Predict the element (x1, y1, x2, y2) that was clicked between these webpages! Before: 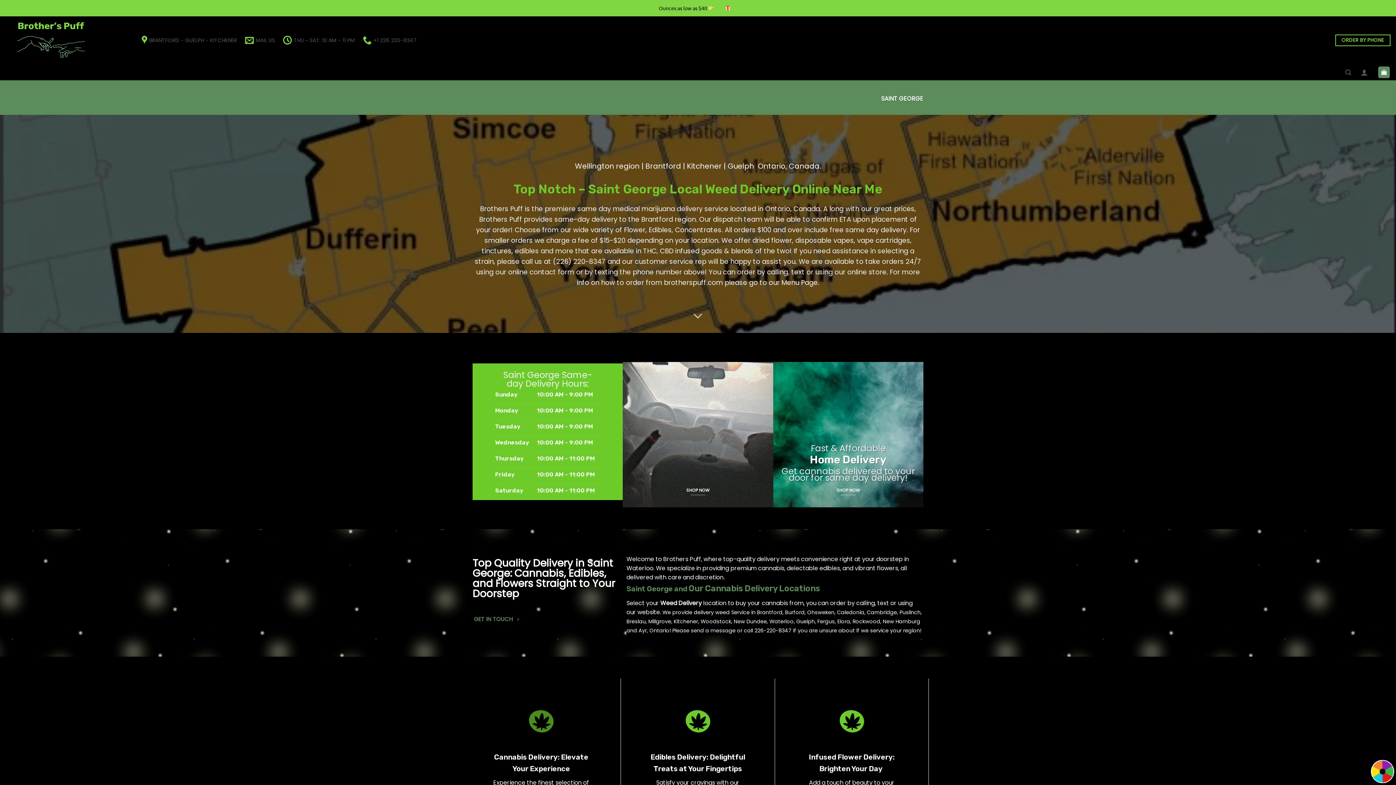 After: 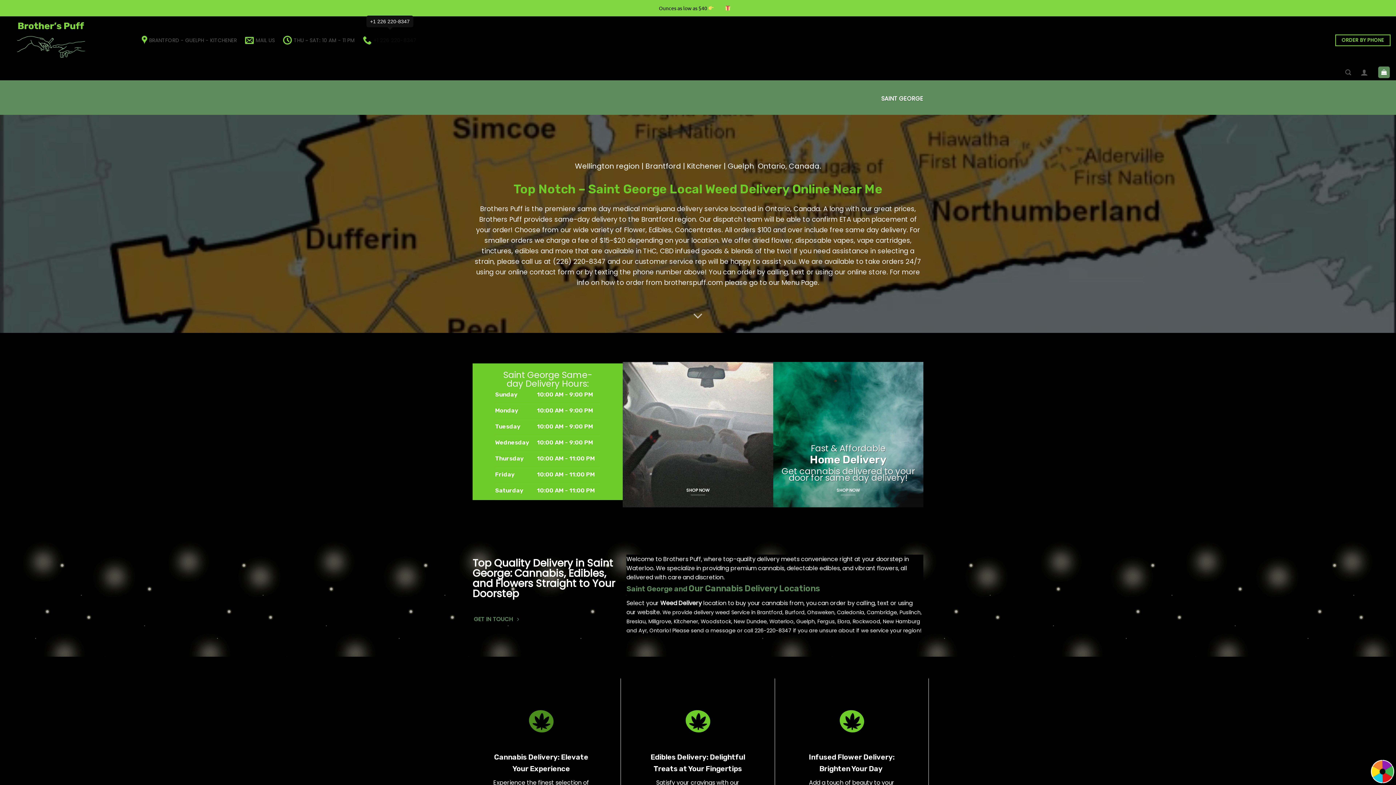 Action: label: +1 226 220-8347 bbox: (362, 31, 416, 49)